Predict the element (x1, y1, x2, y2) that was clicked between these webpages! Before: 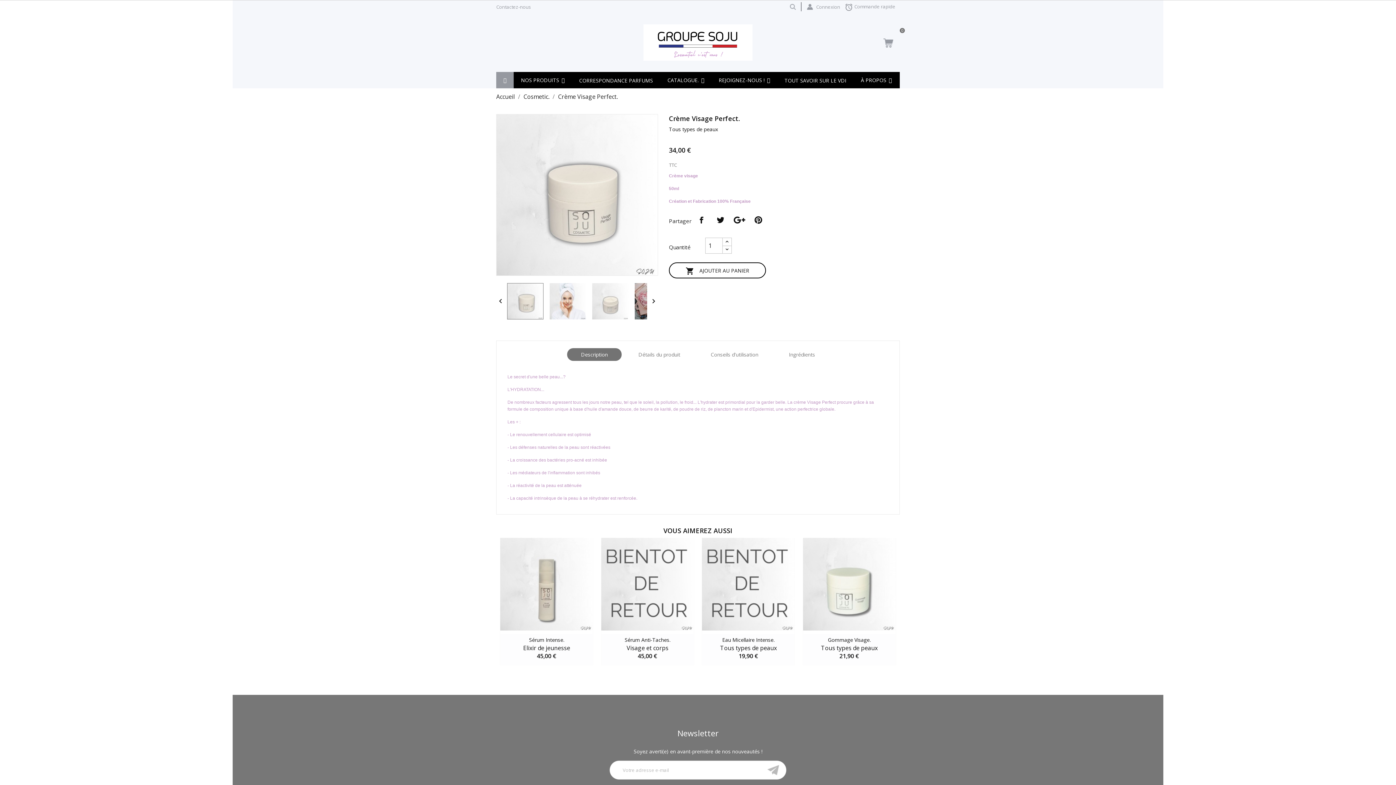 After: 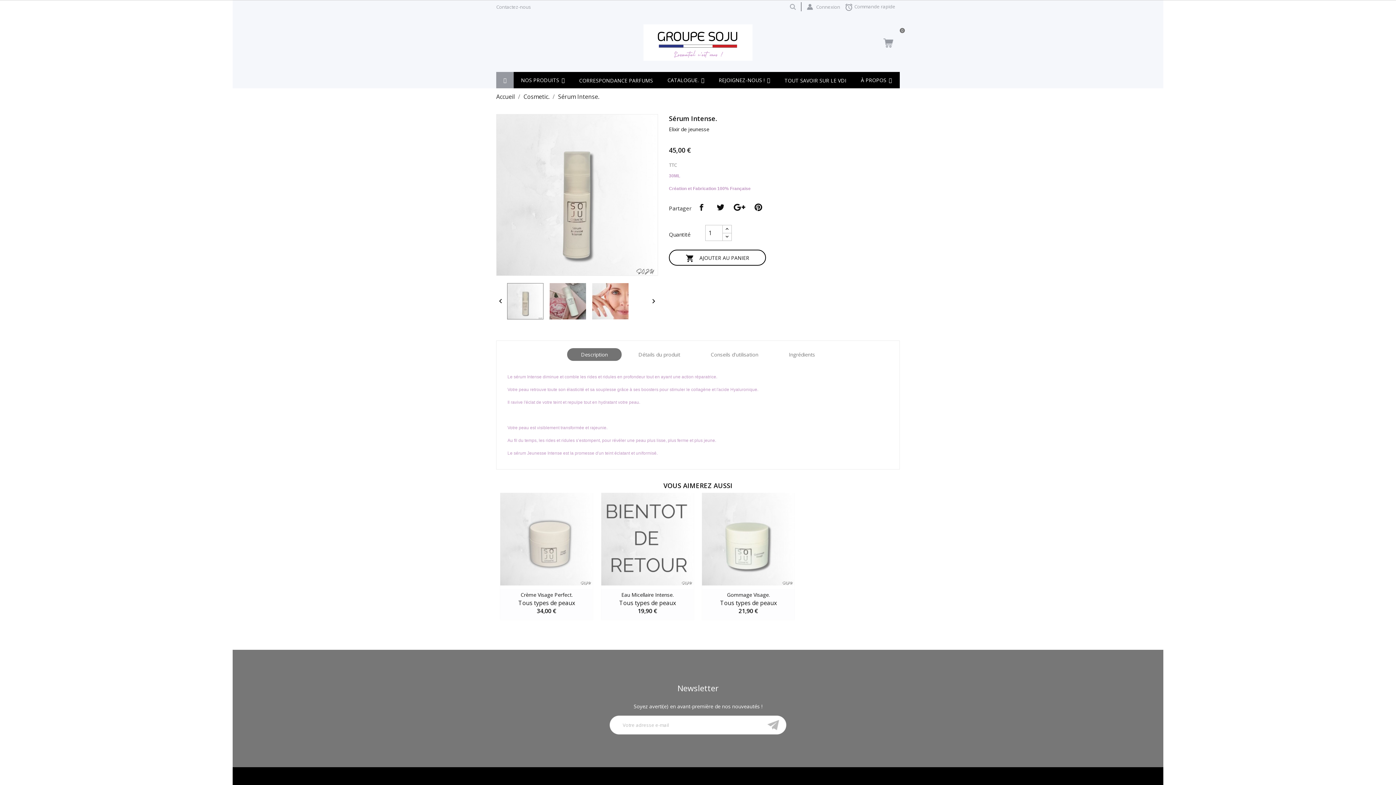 Action: bbox: (500, 538, 593, 630)